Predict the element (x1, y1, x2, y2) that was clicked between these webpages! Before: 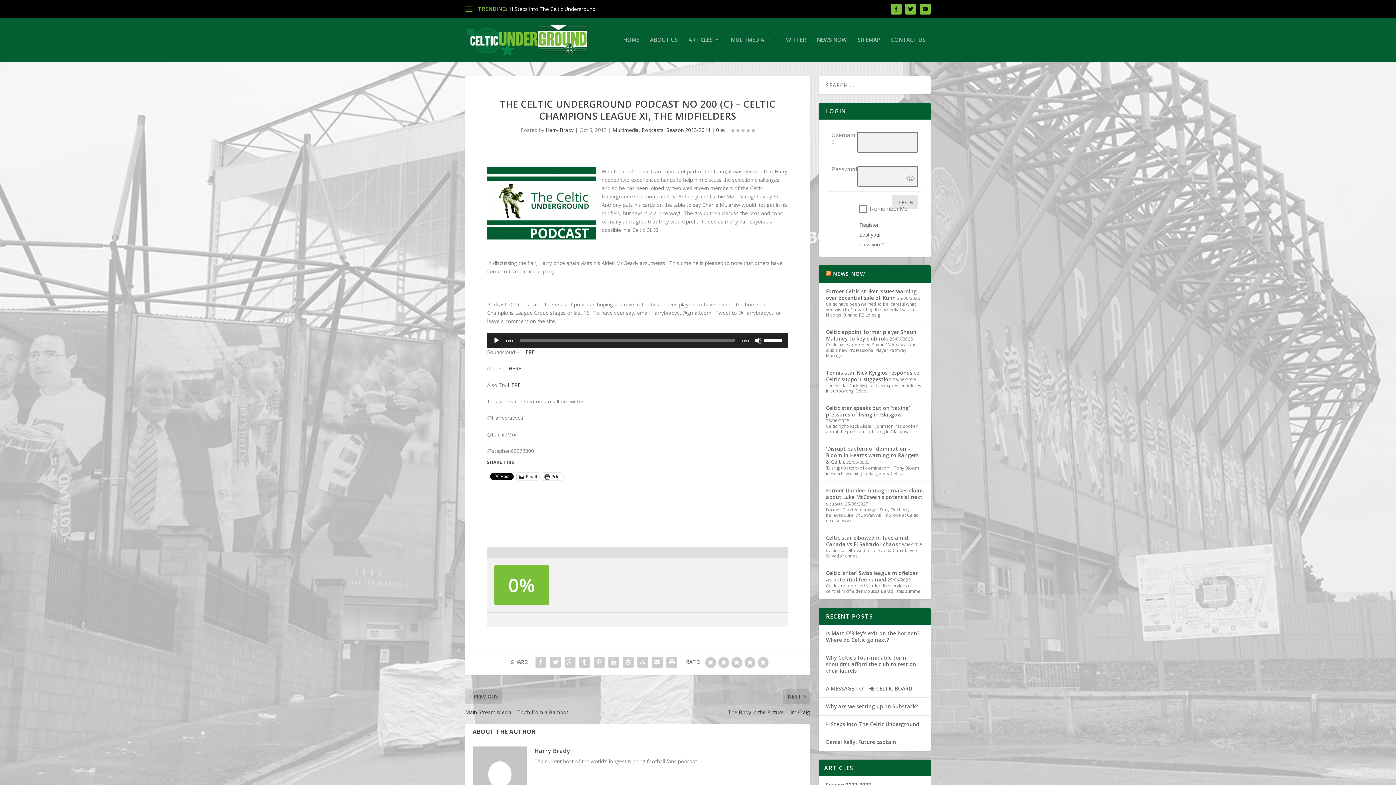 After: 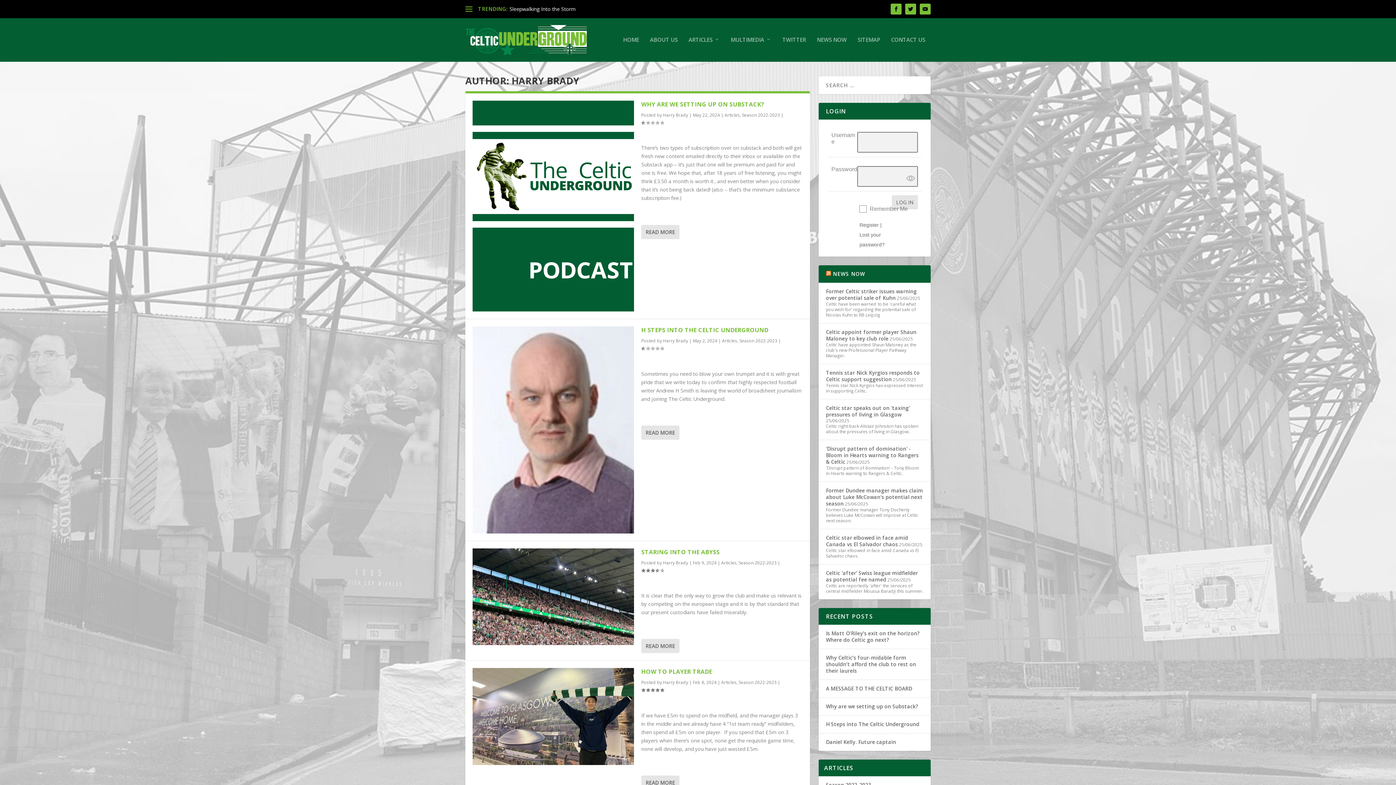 Action: label: Harry Brady bbox: (534, 747, 570, 755)